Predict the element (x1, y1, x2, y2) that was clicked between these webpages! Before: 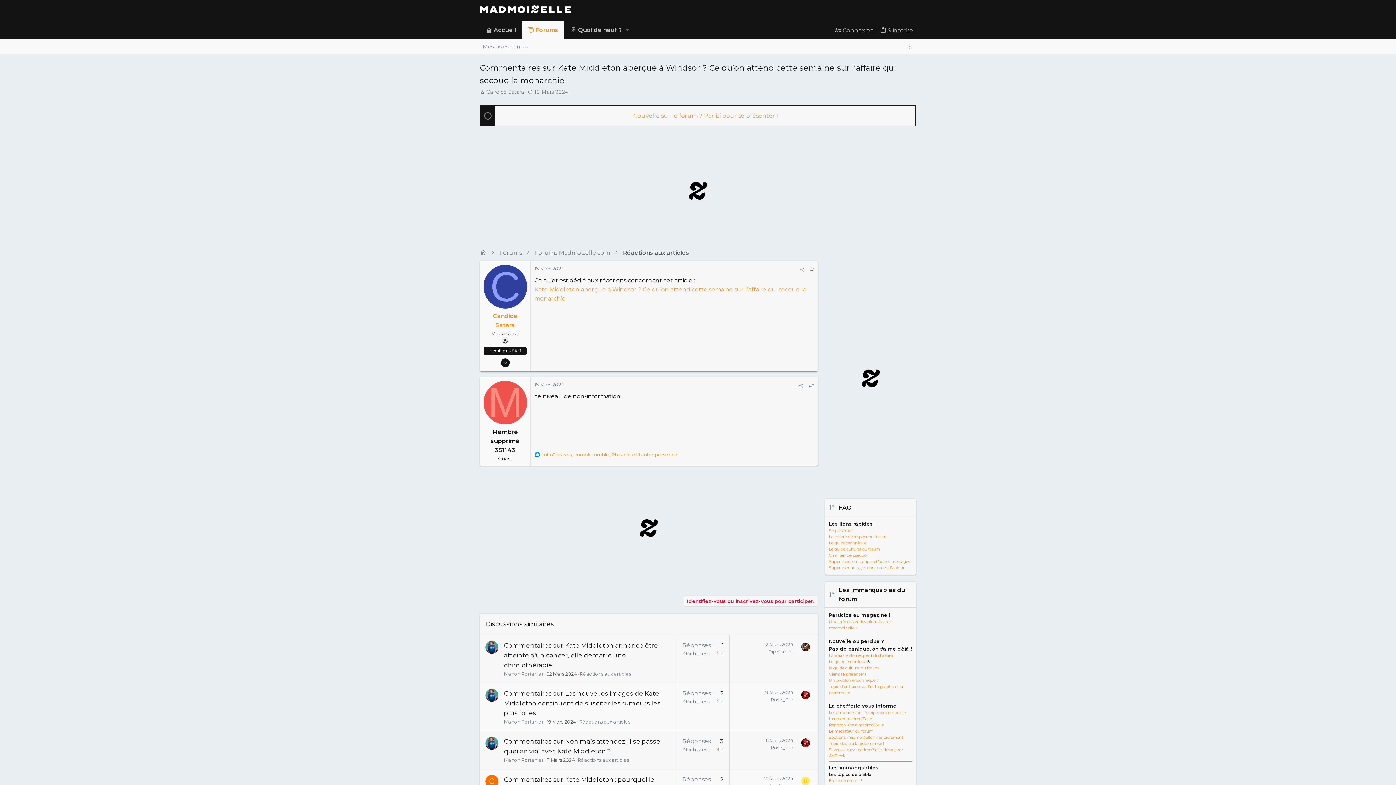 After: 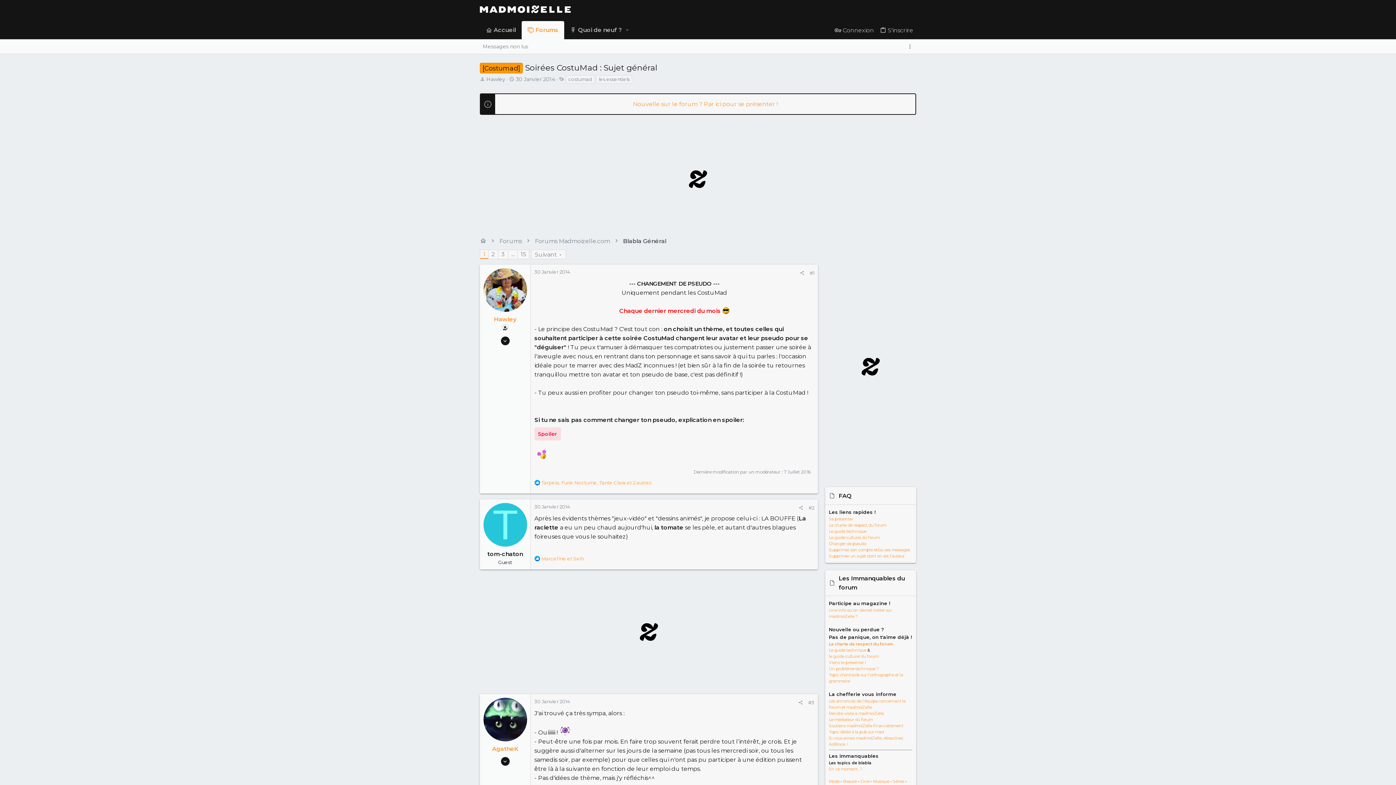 Action: bbox: (829, 553, 866, 558) label: Changer de pseudo